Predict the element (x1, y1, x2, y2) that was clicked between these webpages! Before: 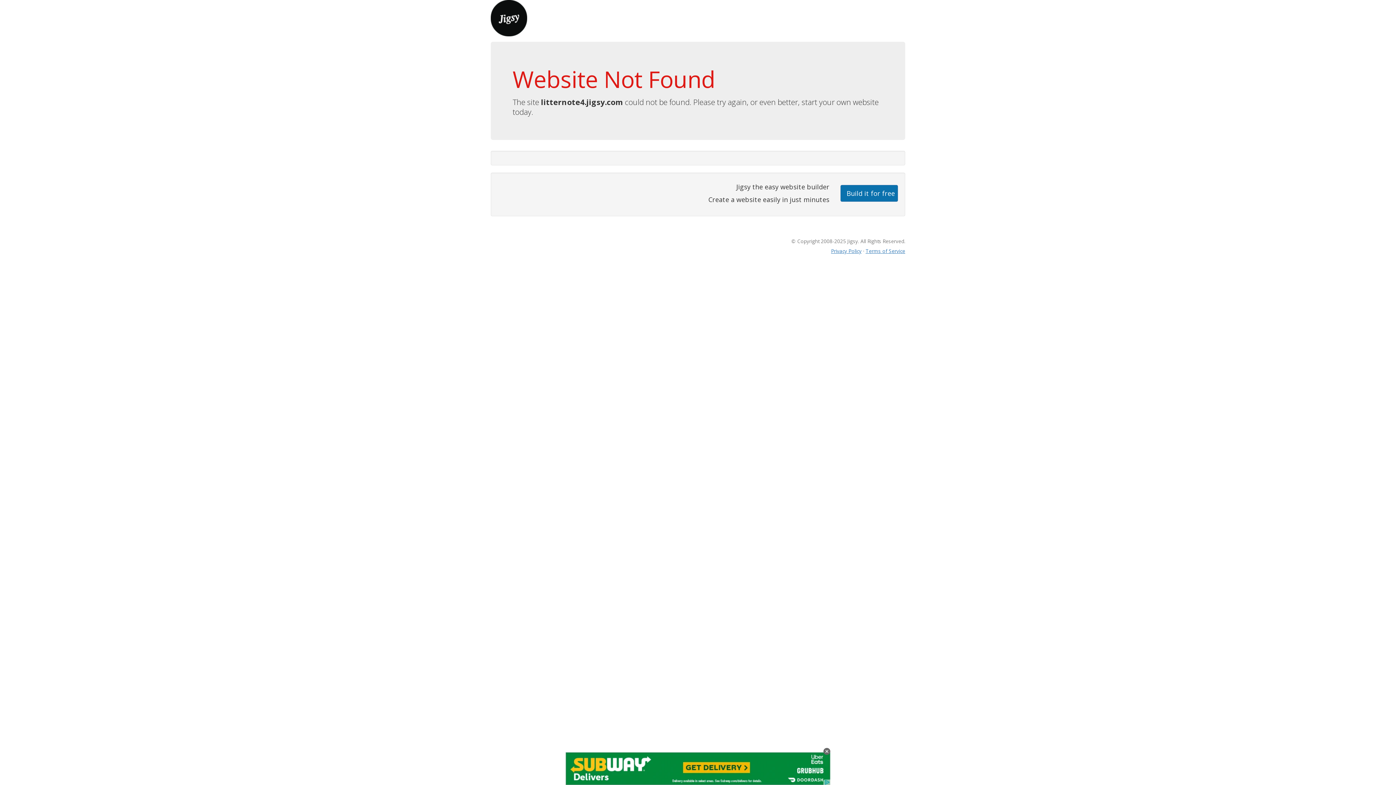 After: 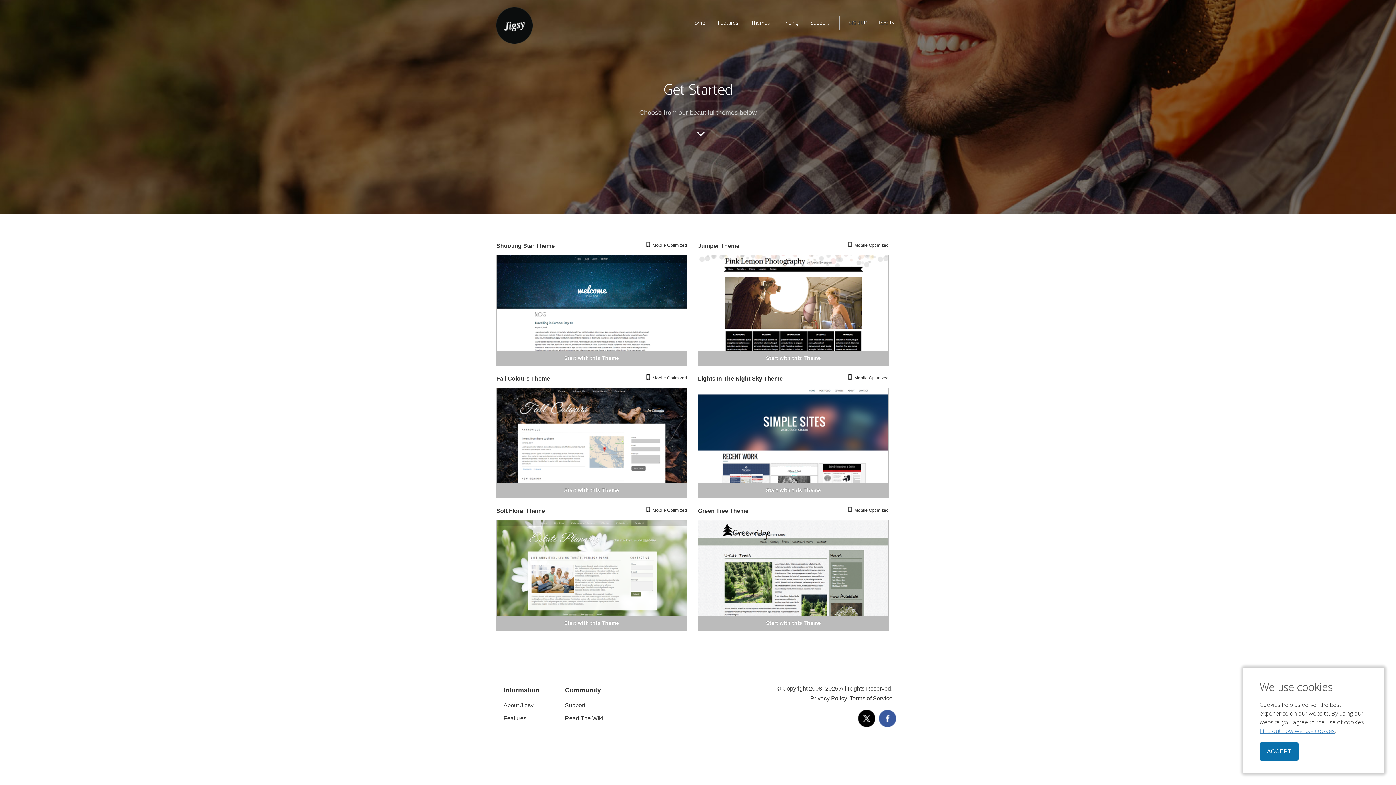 Action: label: Build it for free bbox: (840, 184, 898, 201)